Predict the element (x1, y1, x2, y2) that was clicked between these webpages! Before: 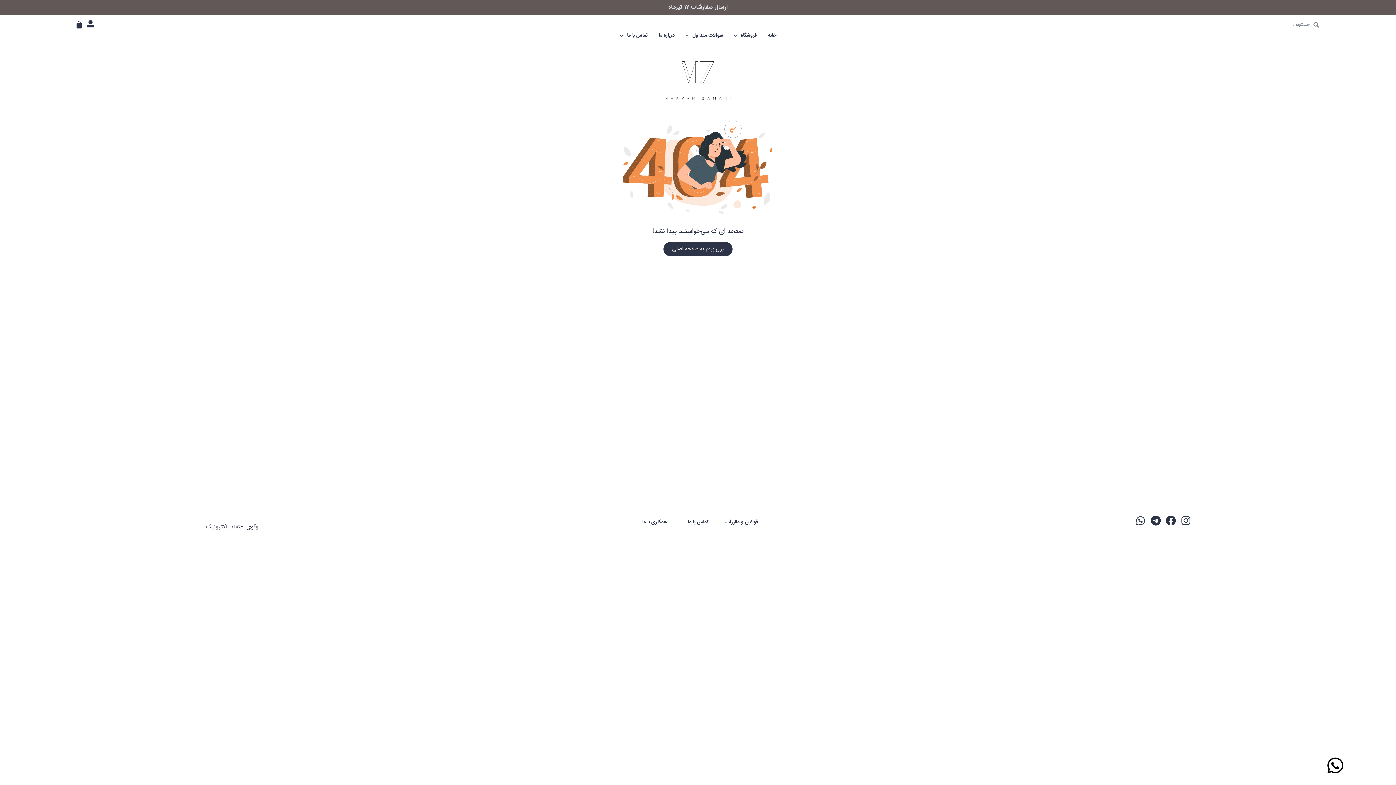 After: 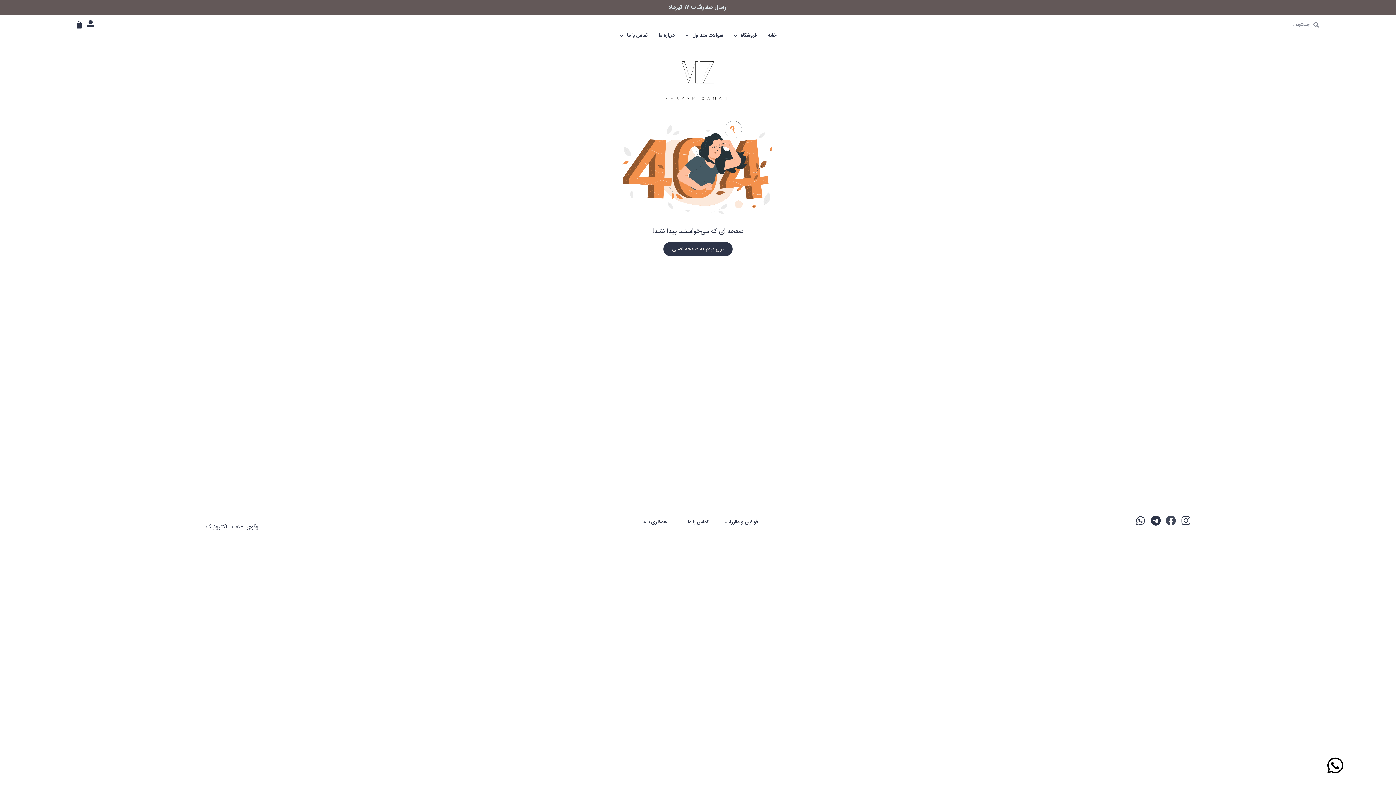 Action: label: Facebook bbox: (1165, 515, 1177, 527)